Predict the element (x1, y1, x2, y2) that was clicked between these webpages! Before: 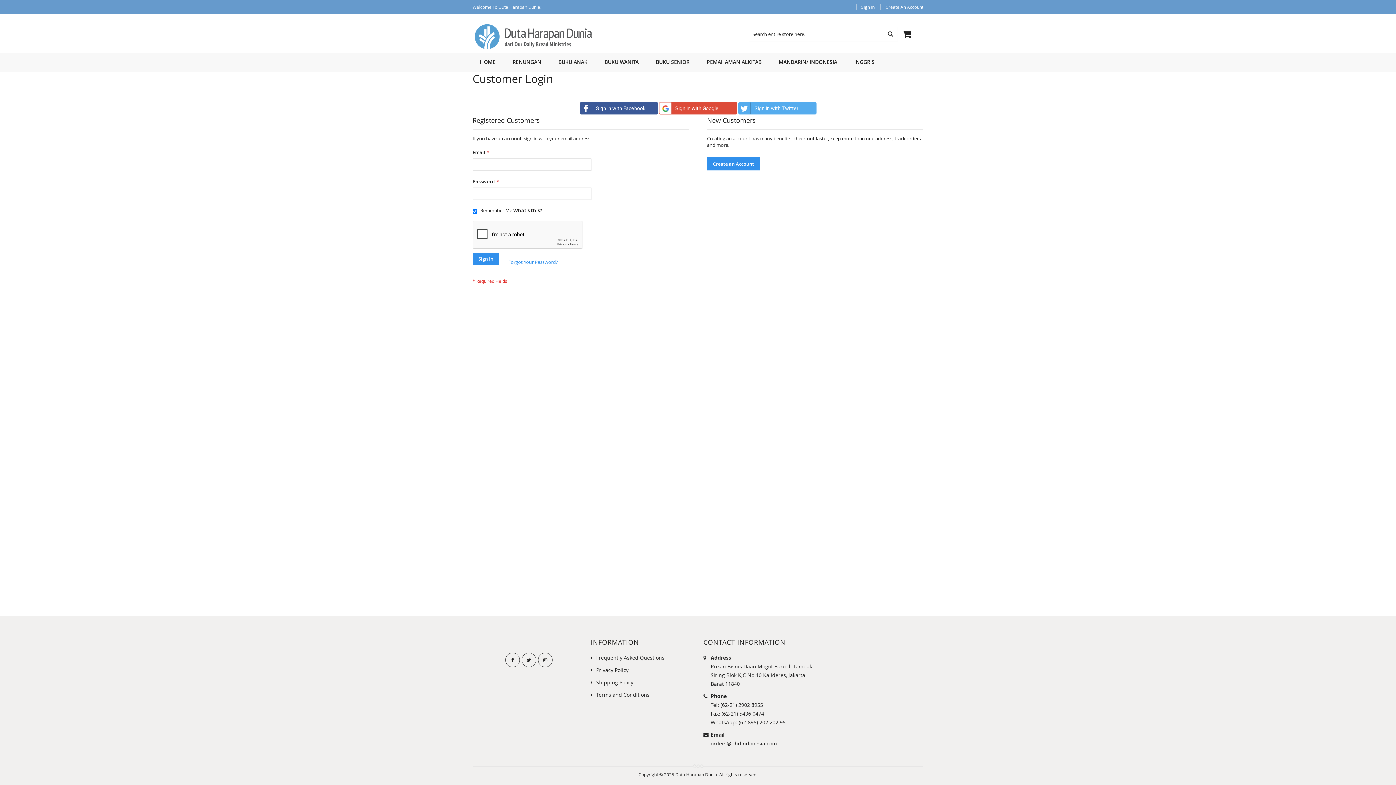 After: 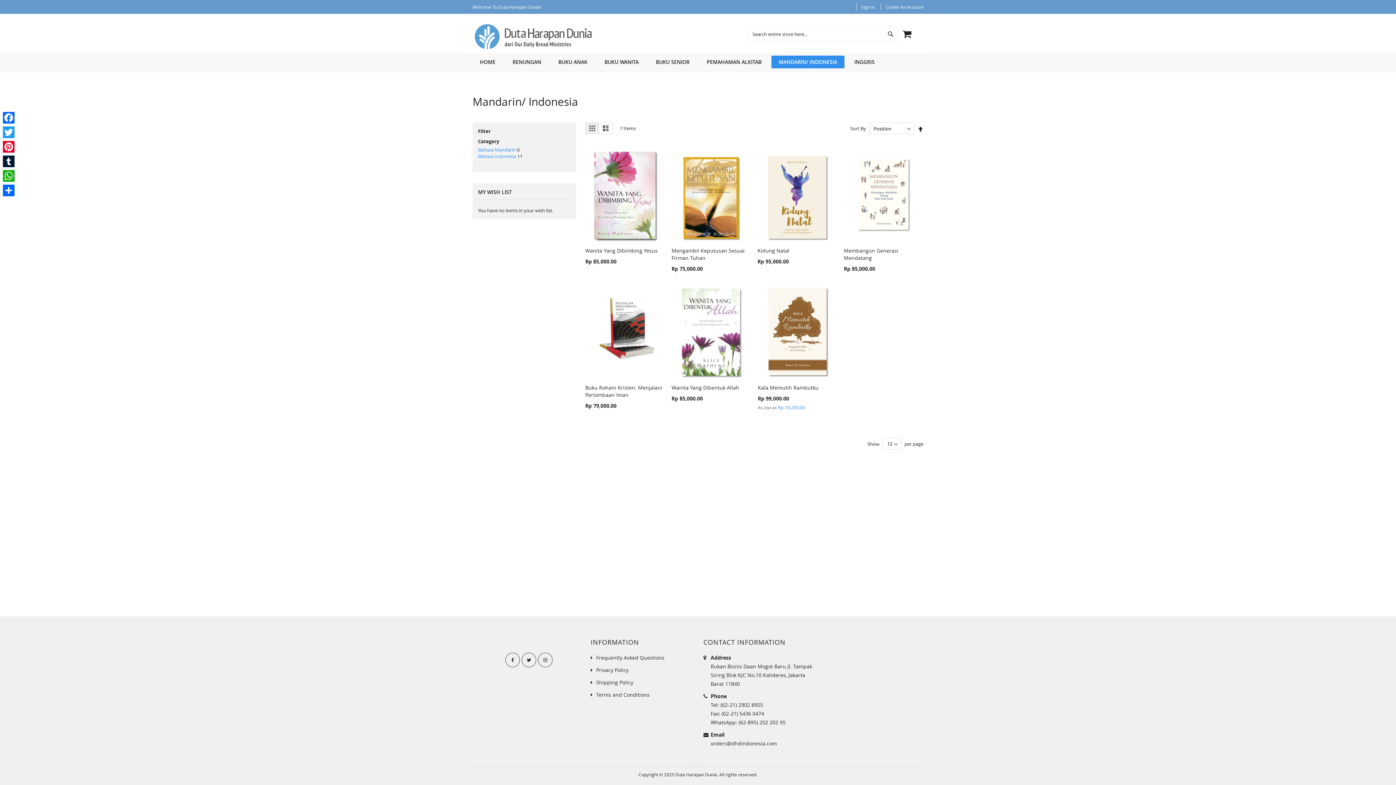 Action: label: MANDARIN/ INDONESIA bbox: (771, 55, 844, 68)